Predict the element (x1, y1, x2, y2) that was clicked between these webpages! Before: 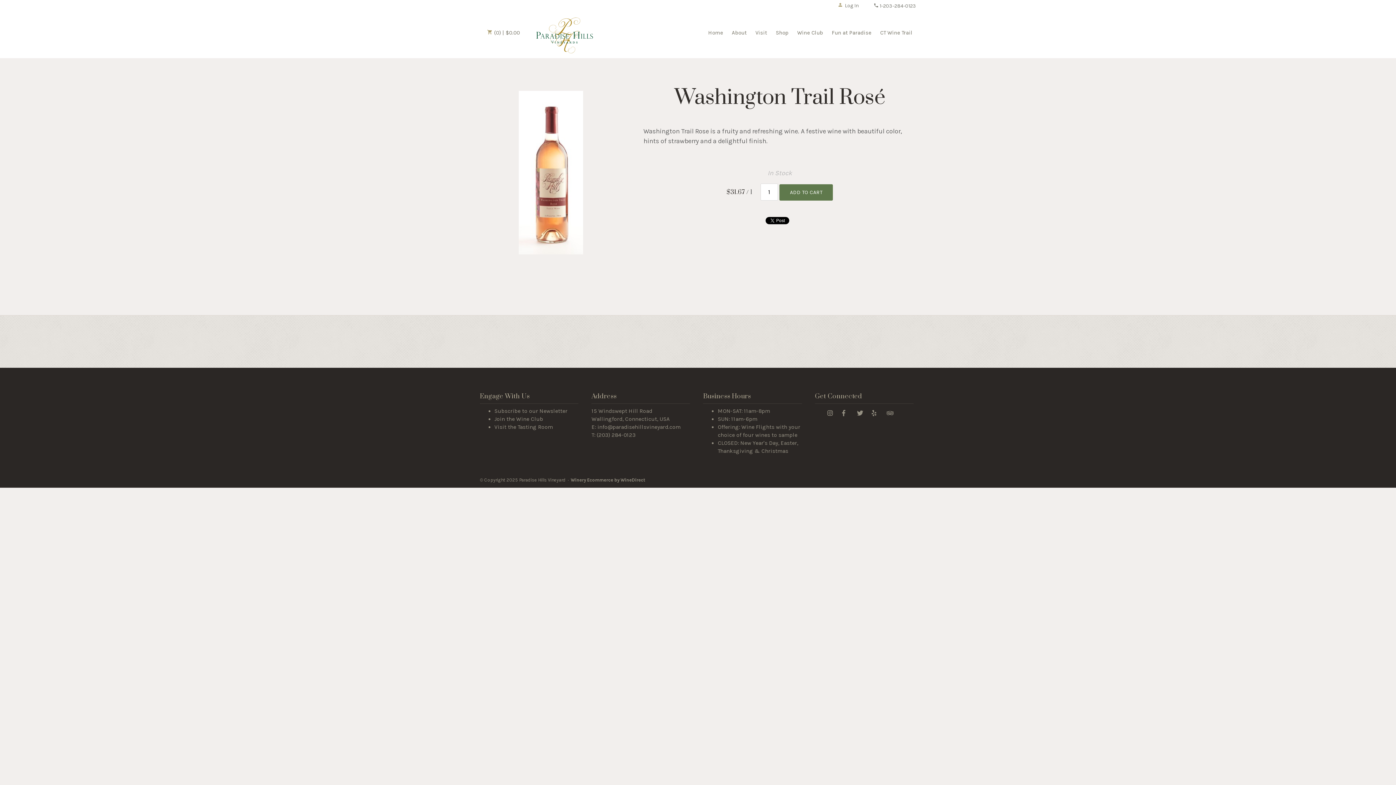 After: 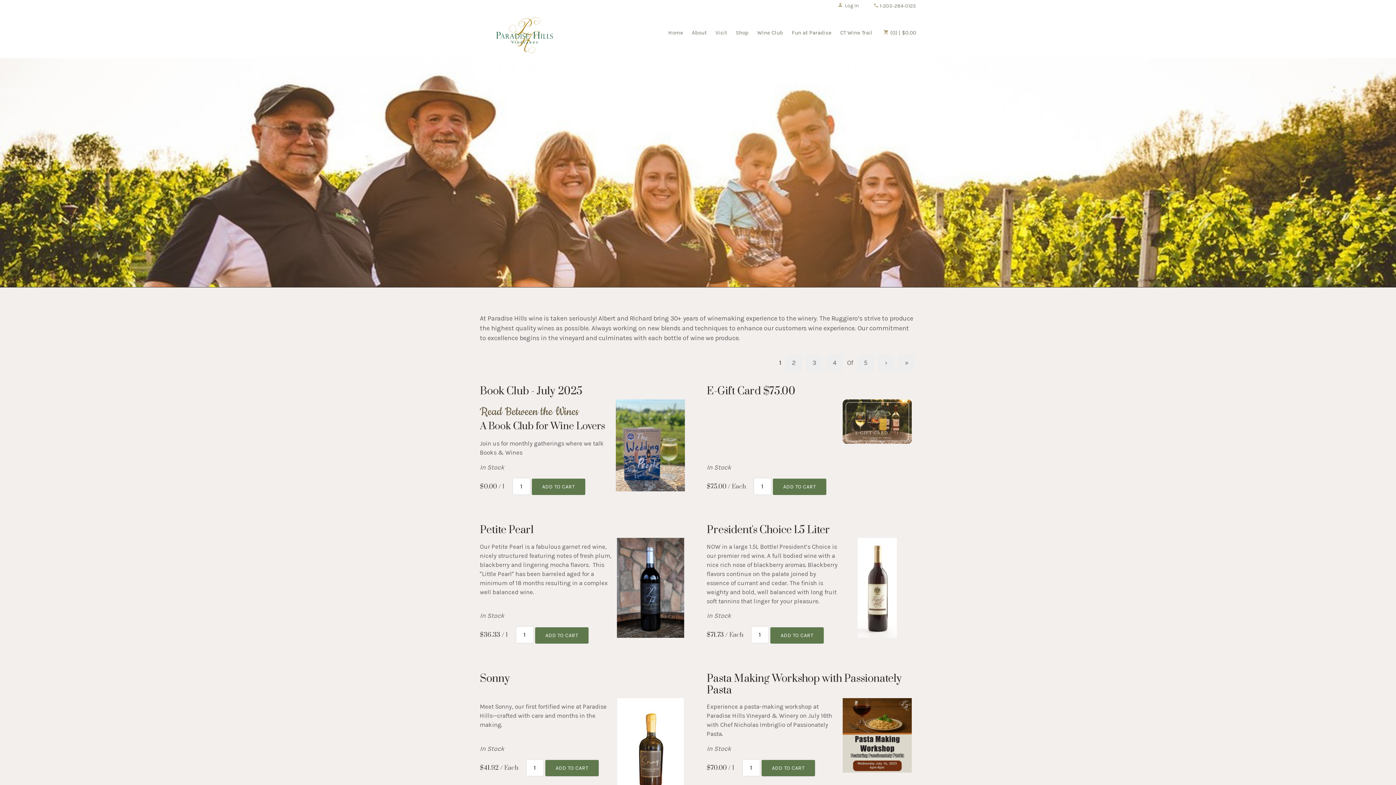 Action: bbox: (776, 12, 788, 52) label: Shop